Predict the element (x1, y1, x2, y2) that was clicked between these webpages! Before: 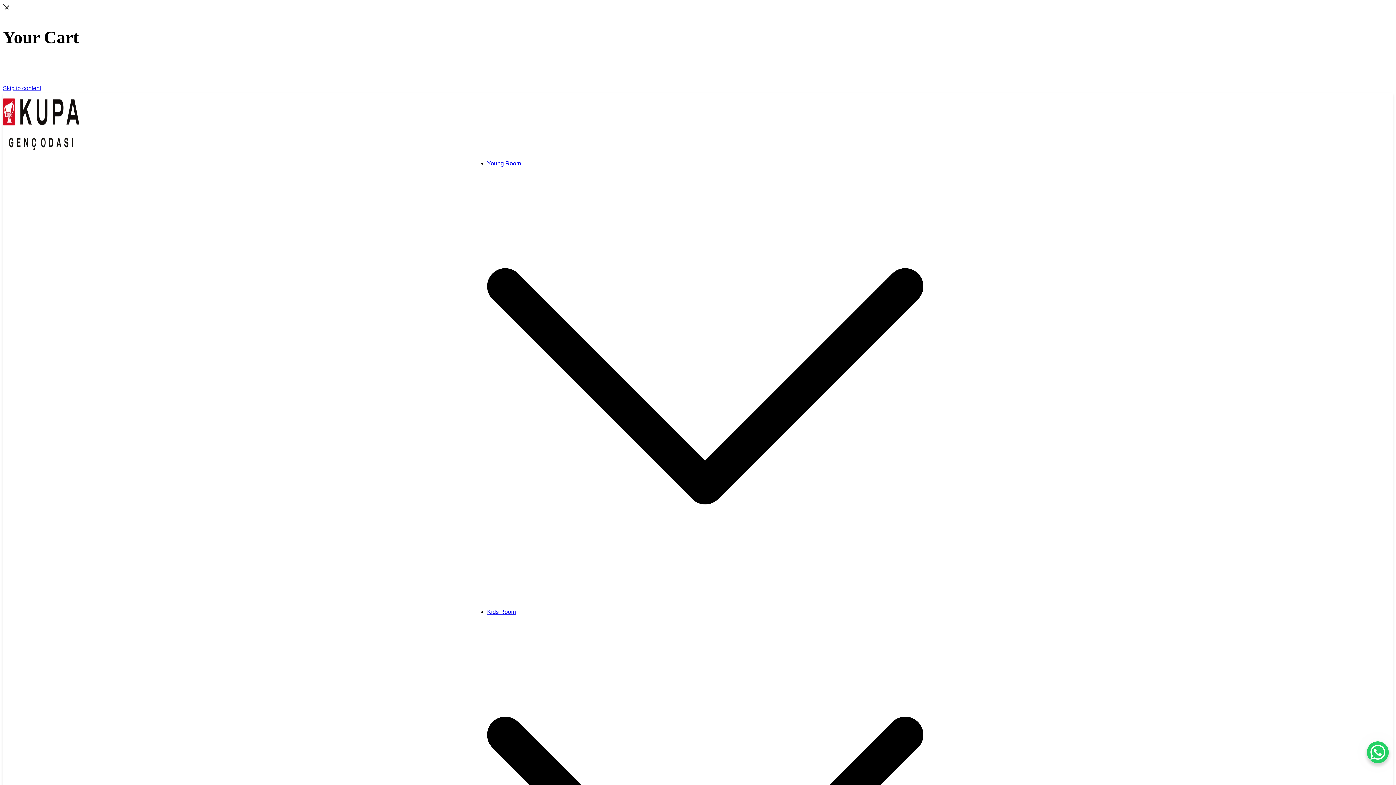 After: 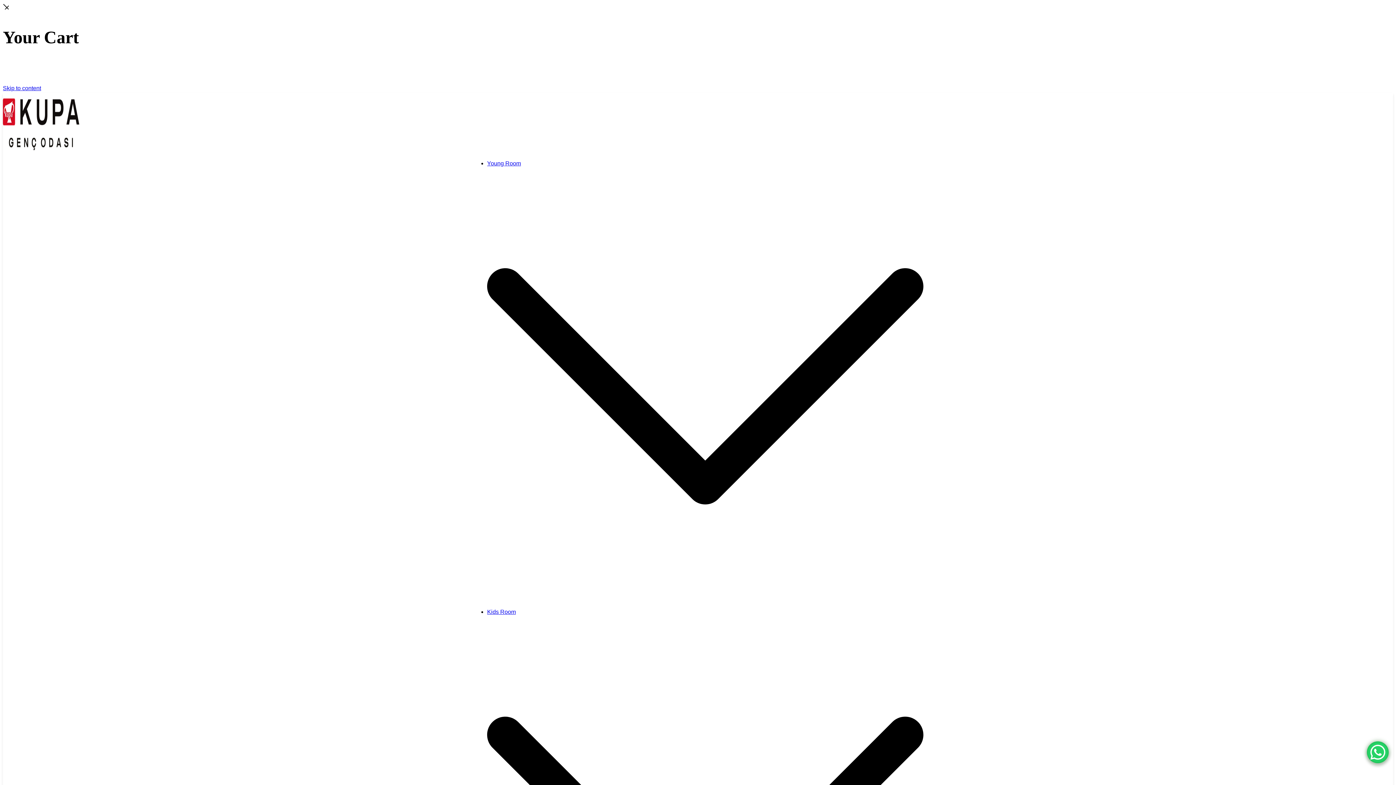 Action: label: Kids Room bbox: (487, 608, 516, 615)